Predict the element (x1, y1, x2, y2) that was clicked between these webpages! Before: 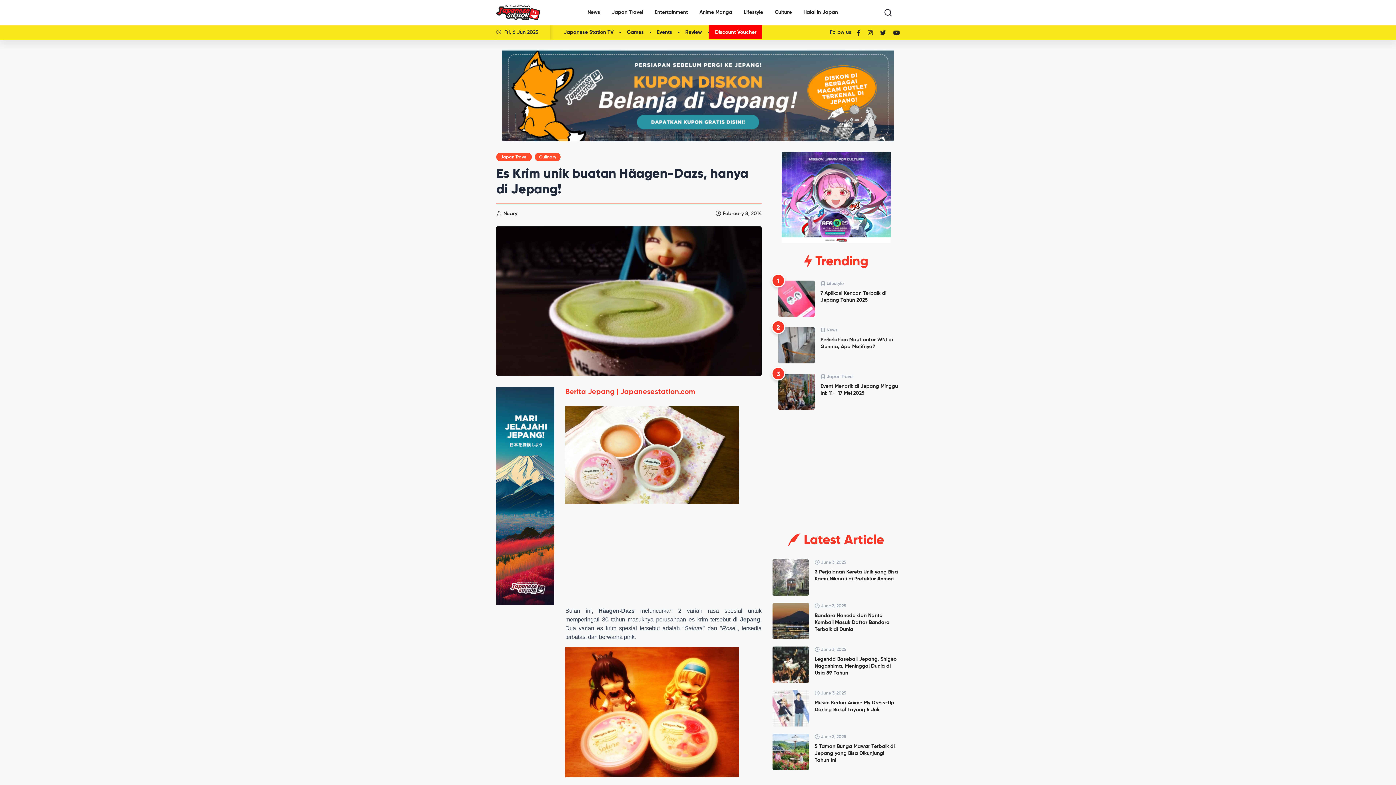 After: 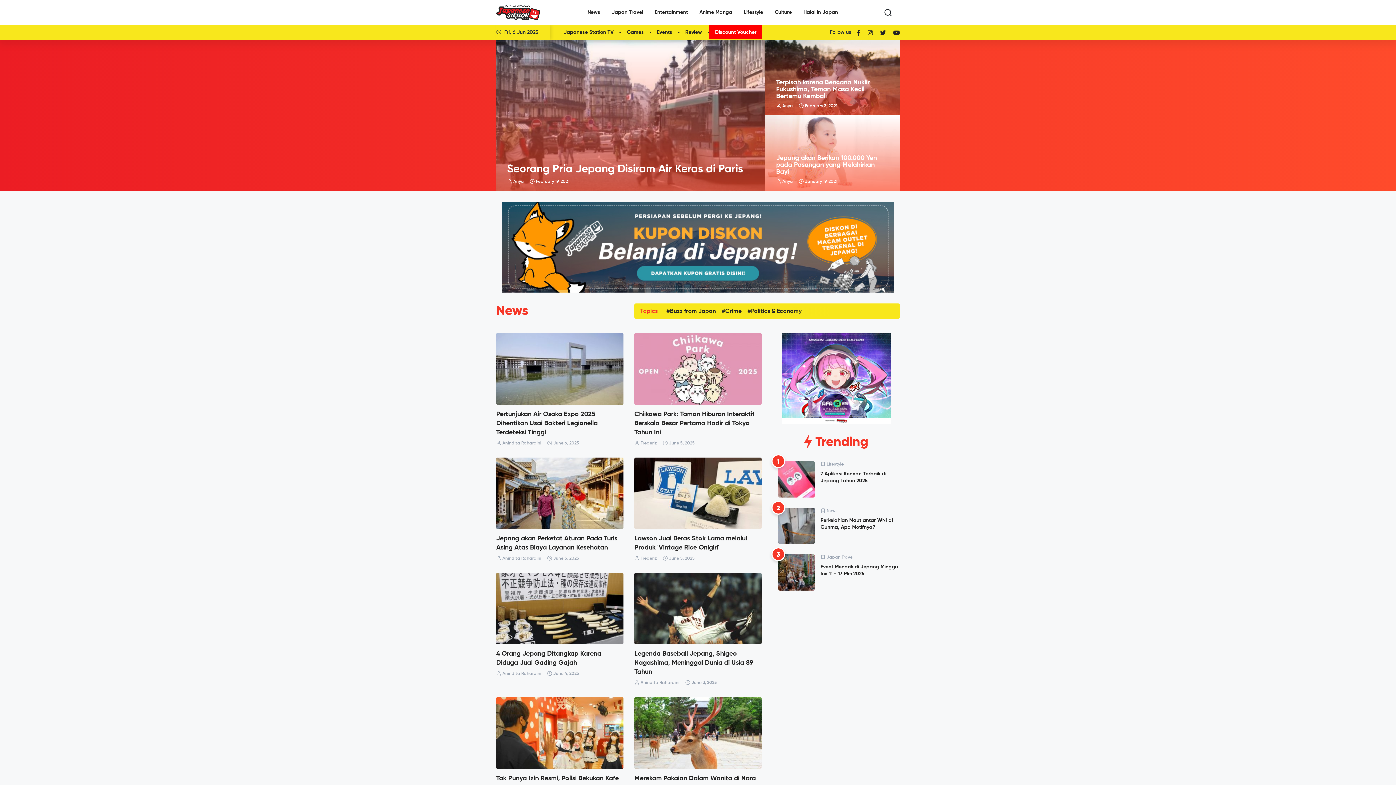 Action: bbox: (581, 2, 606, 22) label: News